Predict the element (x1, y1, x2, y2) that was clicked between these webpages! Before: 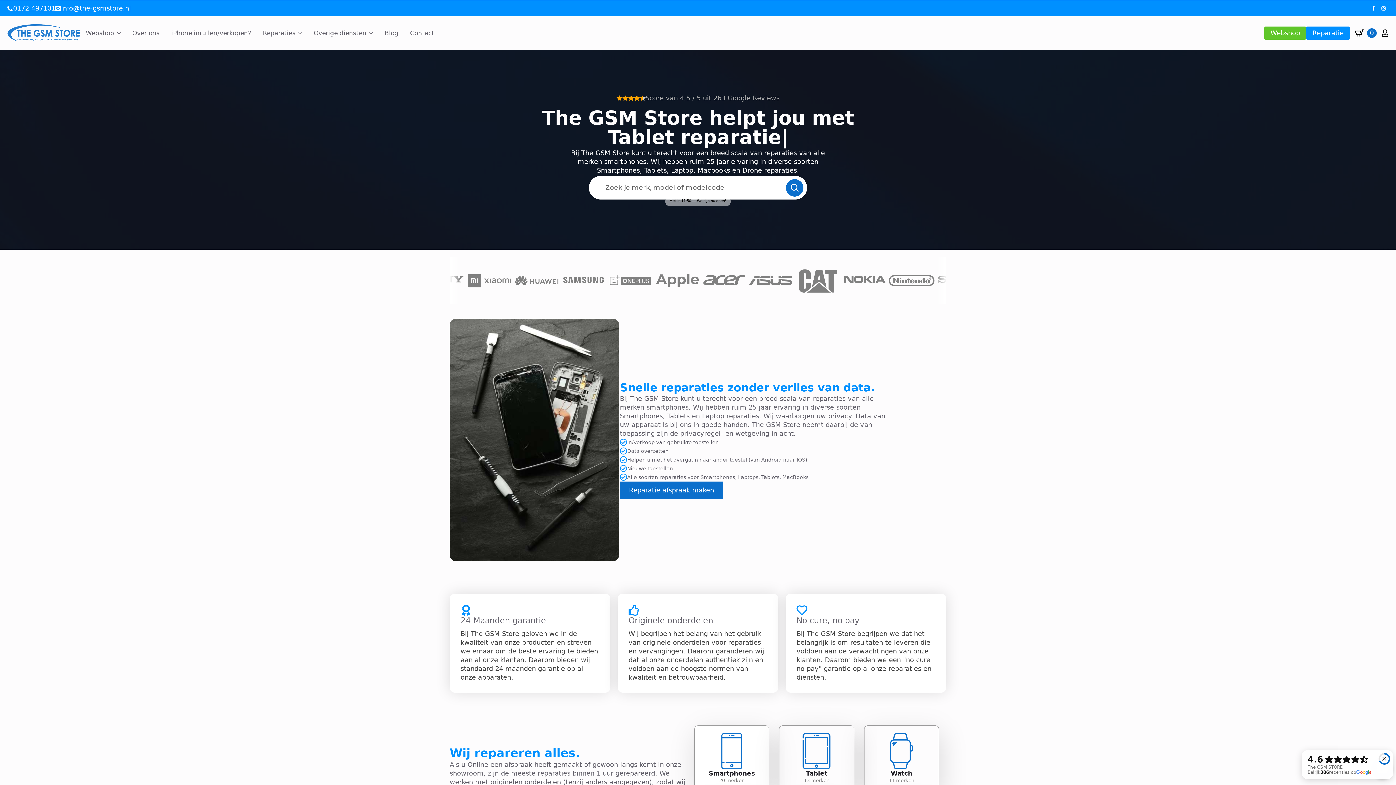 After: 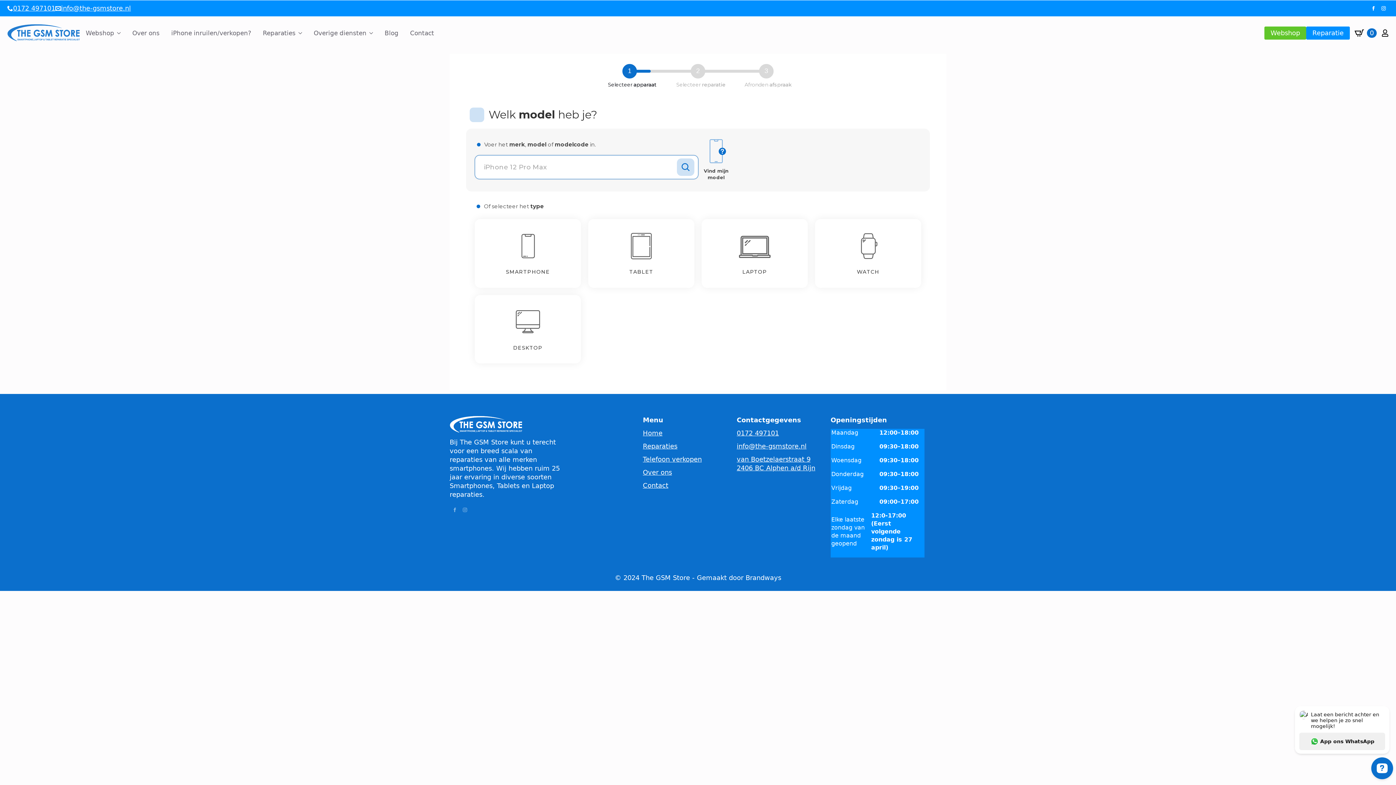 Action: label: Reparatie afspraak maken bbox: (620, 481, 723, 499)